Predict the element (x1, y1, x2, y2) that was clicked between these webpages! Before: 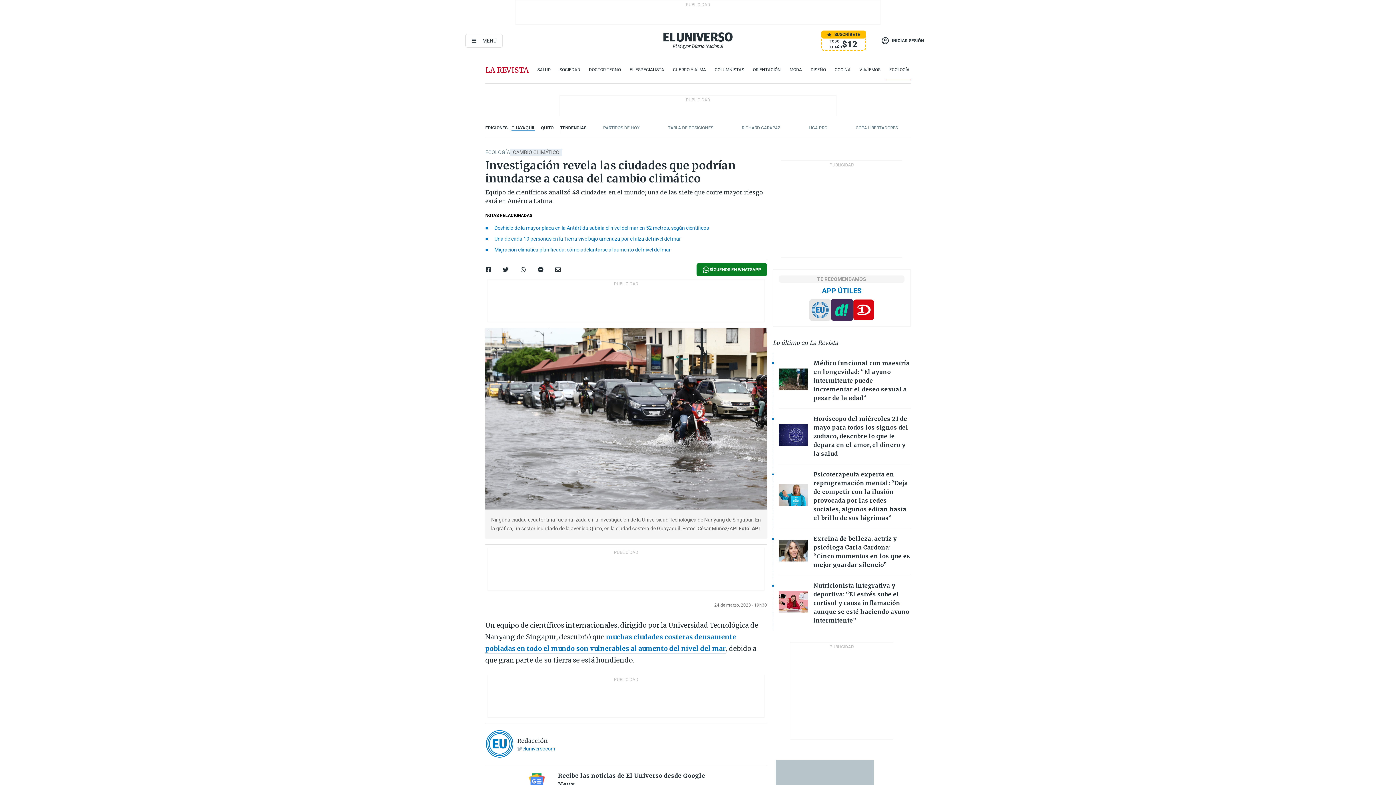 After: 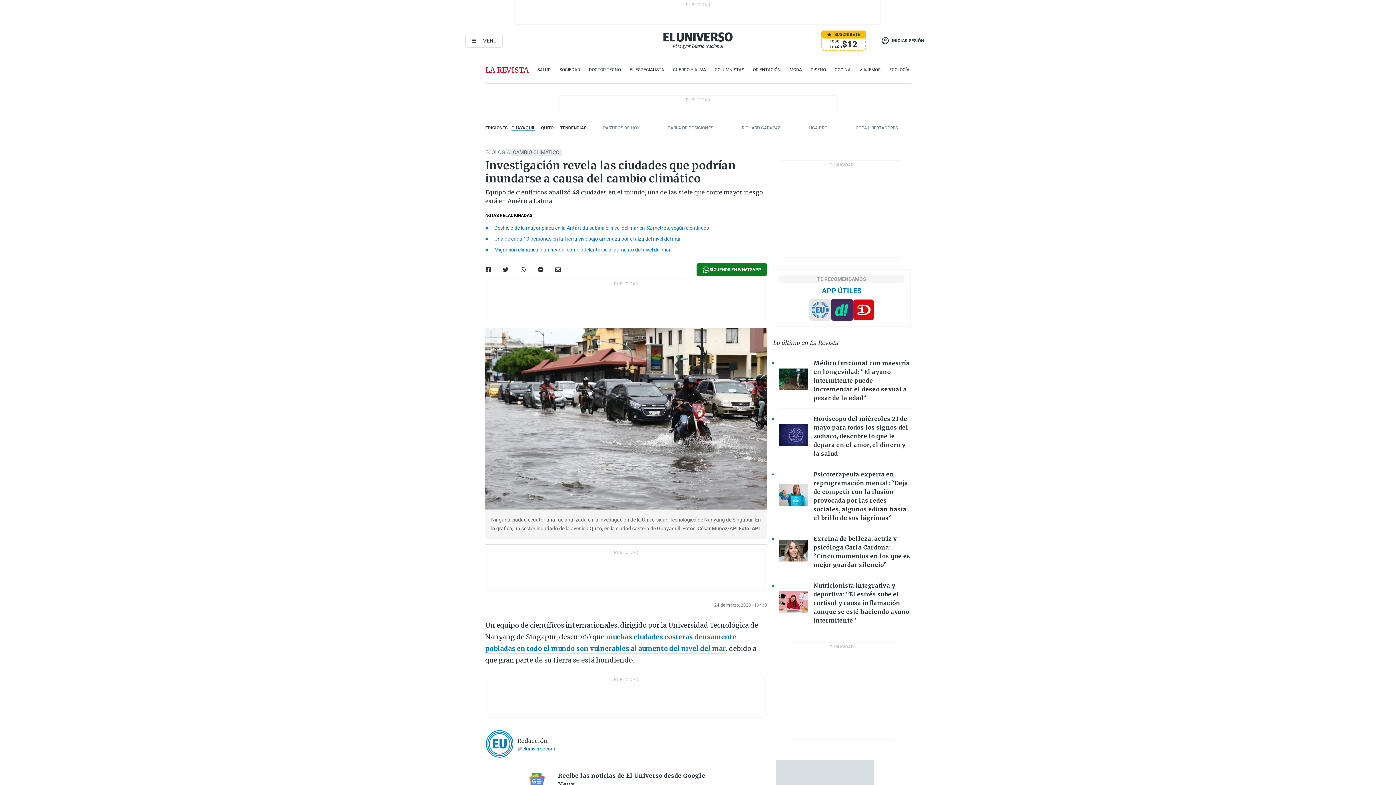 Action: bbox: (853, 299, 874, 320)